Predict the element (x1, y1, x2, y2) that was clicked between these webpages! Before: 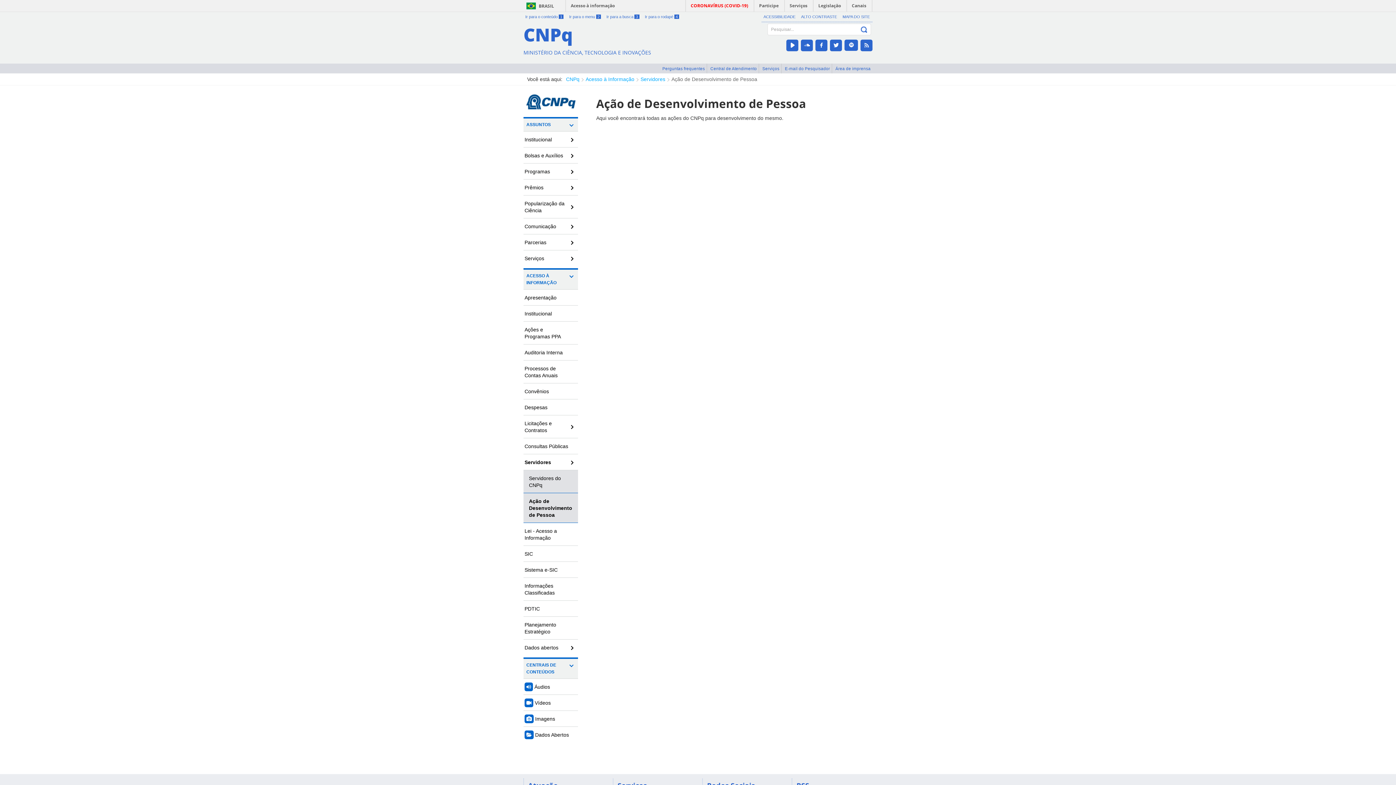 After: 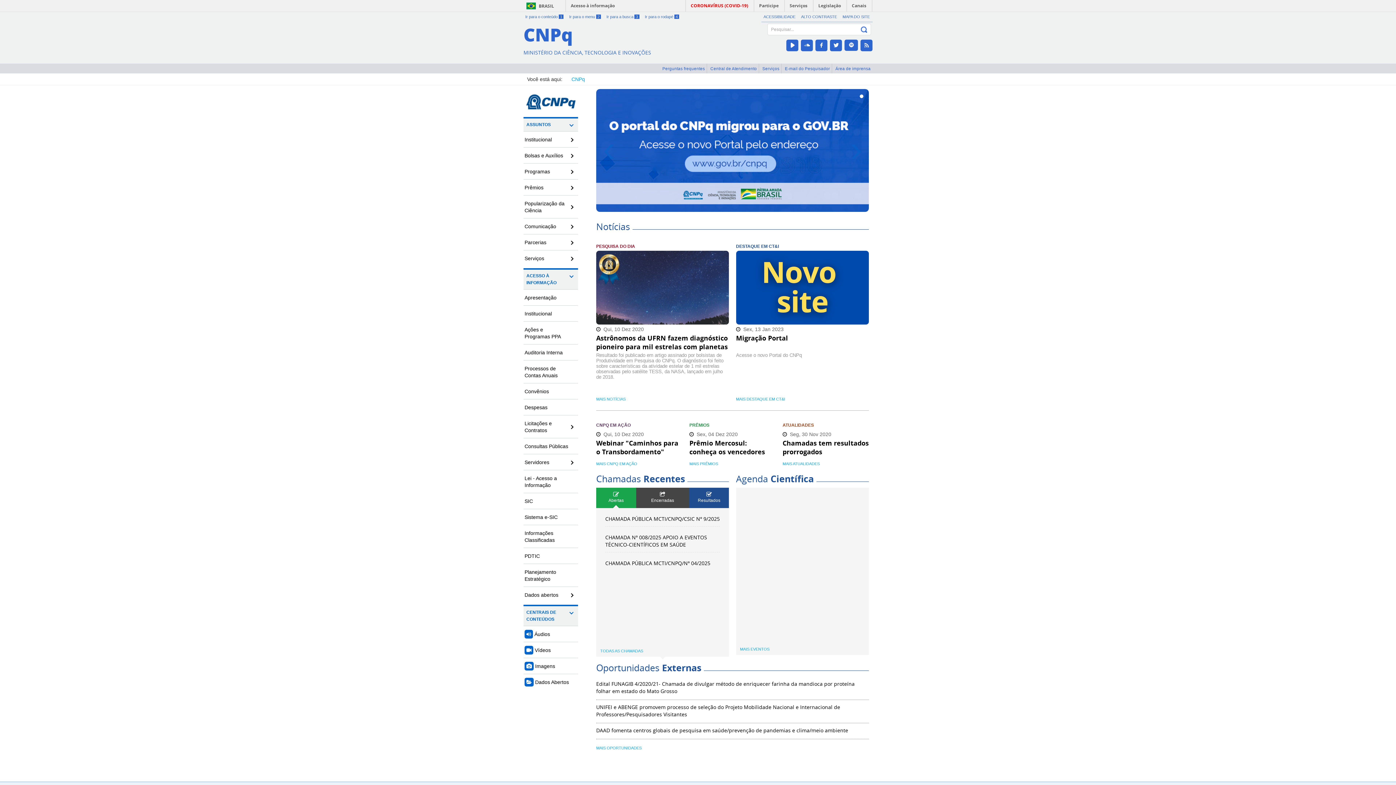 Action: bbox: (566, 76, 579, 82) label: CNPq